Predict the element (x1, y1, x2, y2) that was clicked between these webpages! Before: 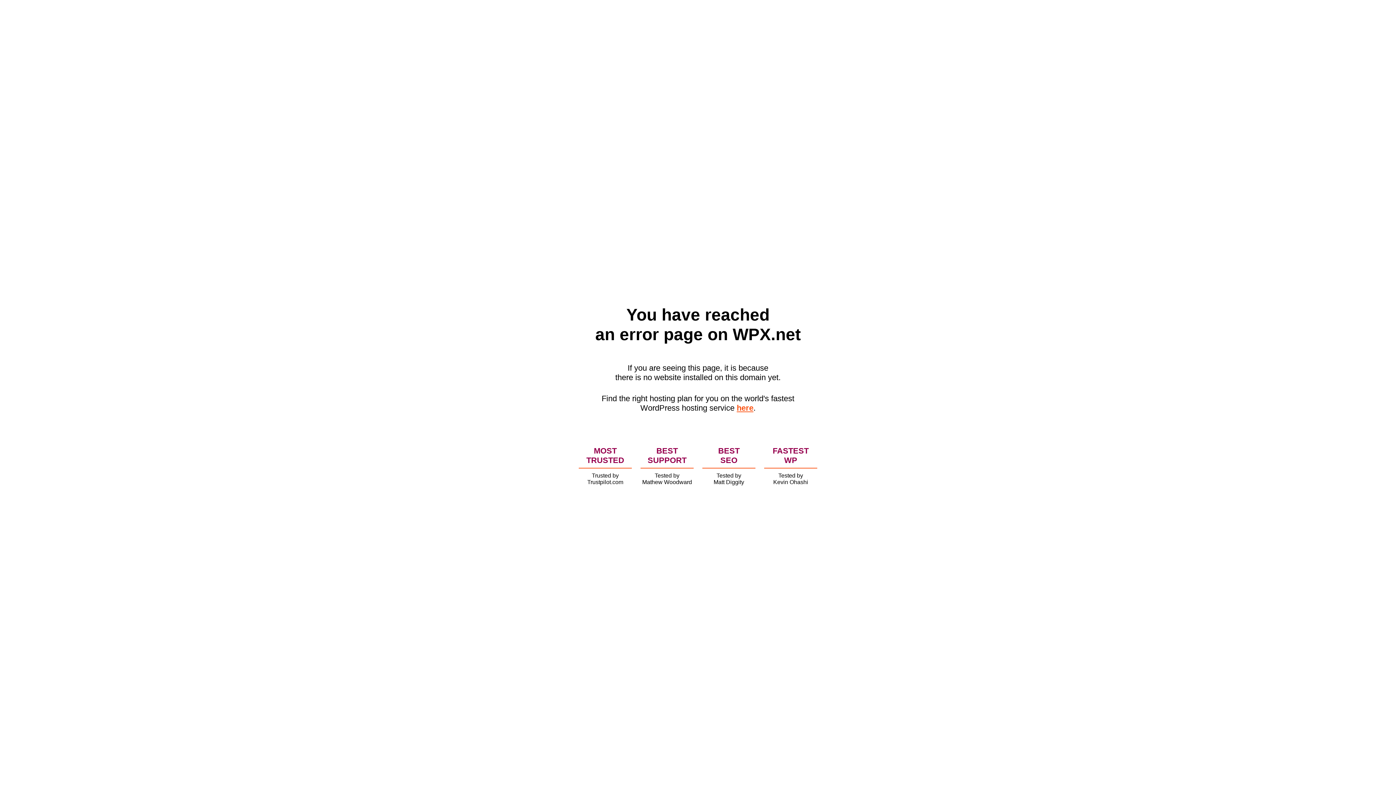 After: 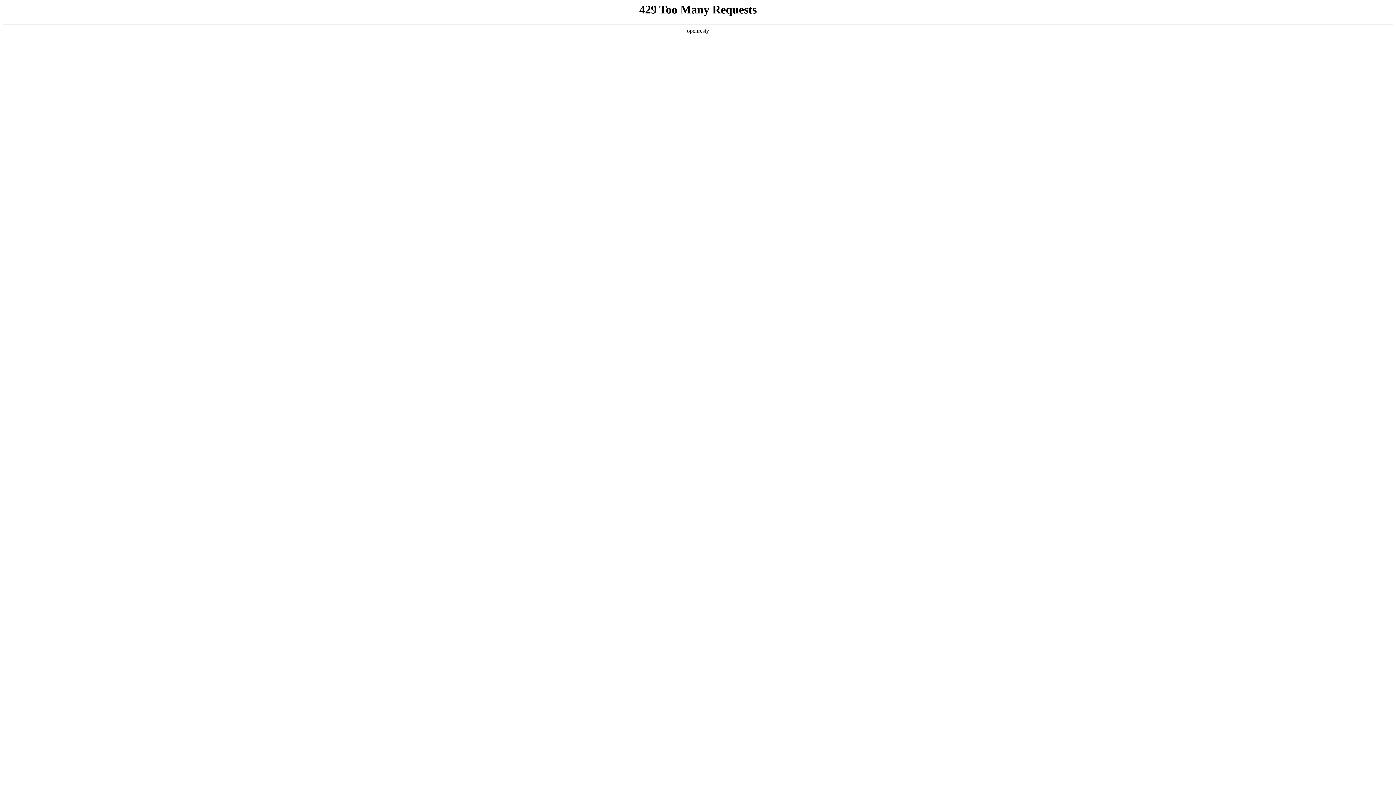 Action: bbox: (736, 403, 753, 412) label: here